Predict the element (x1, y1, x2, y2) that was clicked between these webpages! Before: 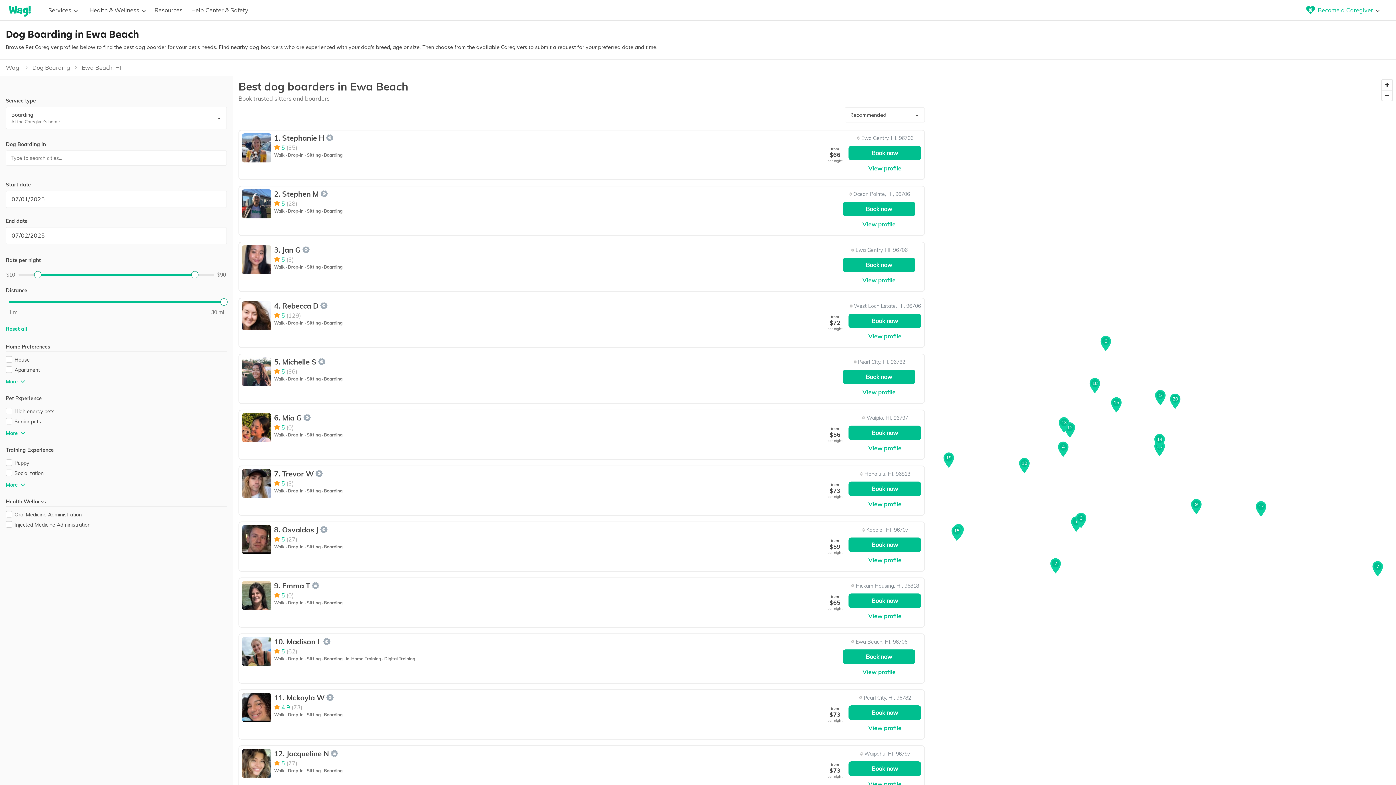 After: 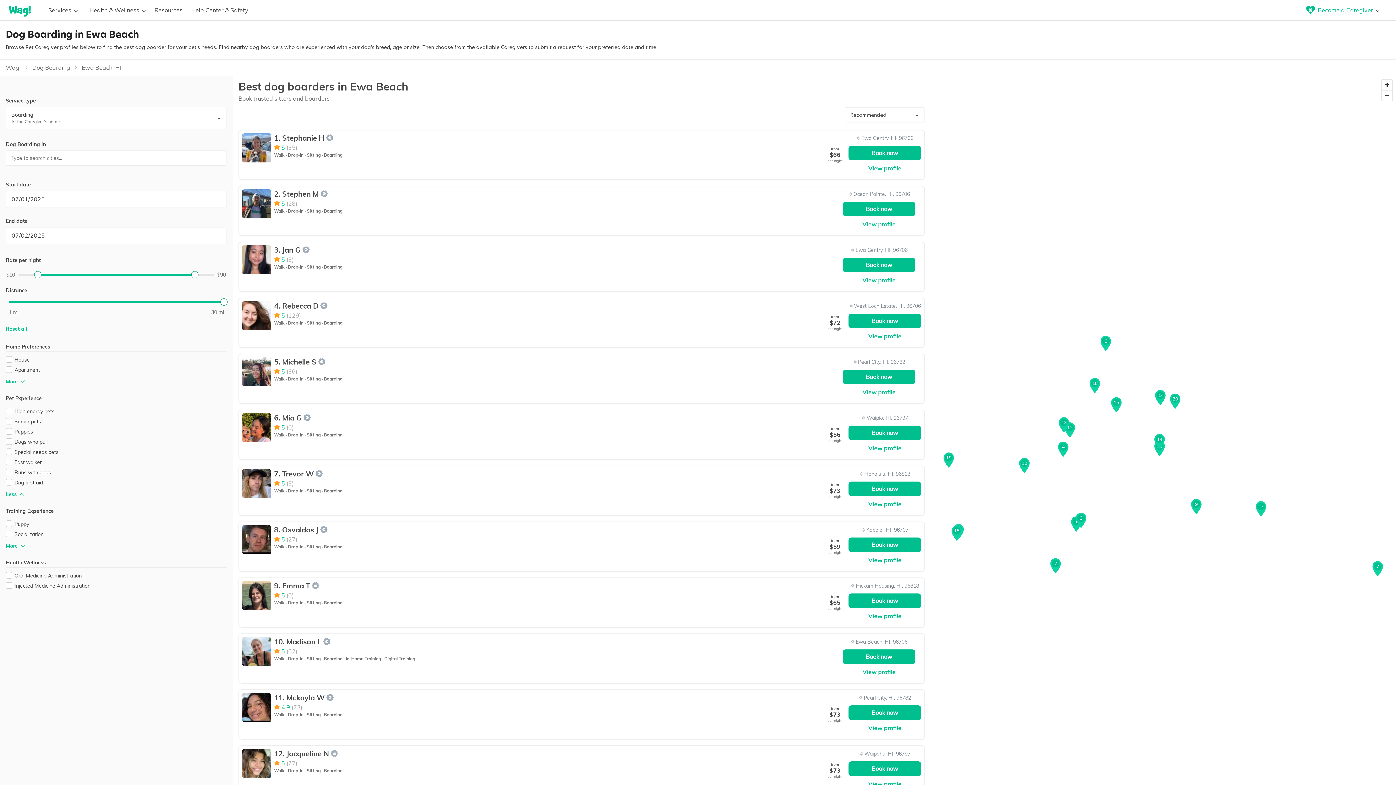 Action: bbox: (5, 426, 26, 437) label: More